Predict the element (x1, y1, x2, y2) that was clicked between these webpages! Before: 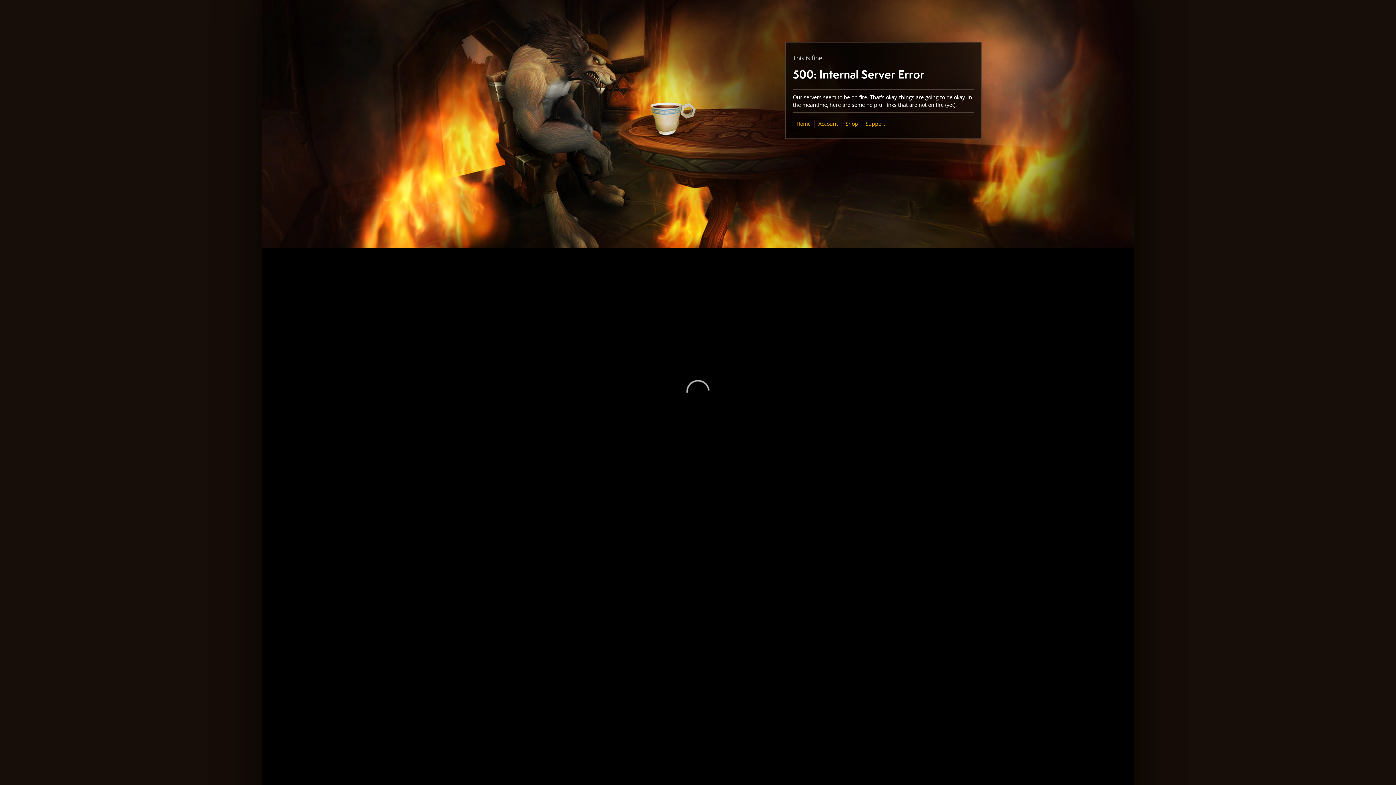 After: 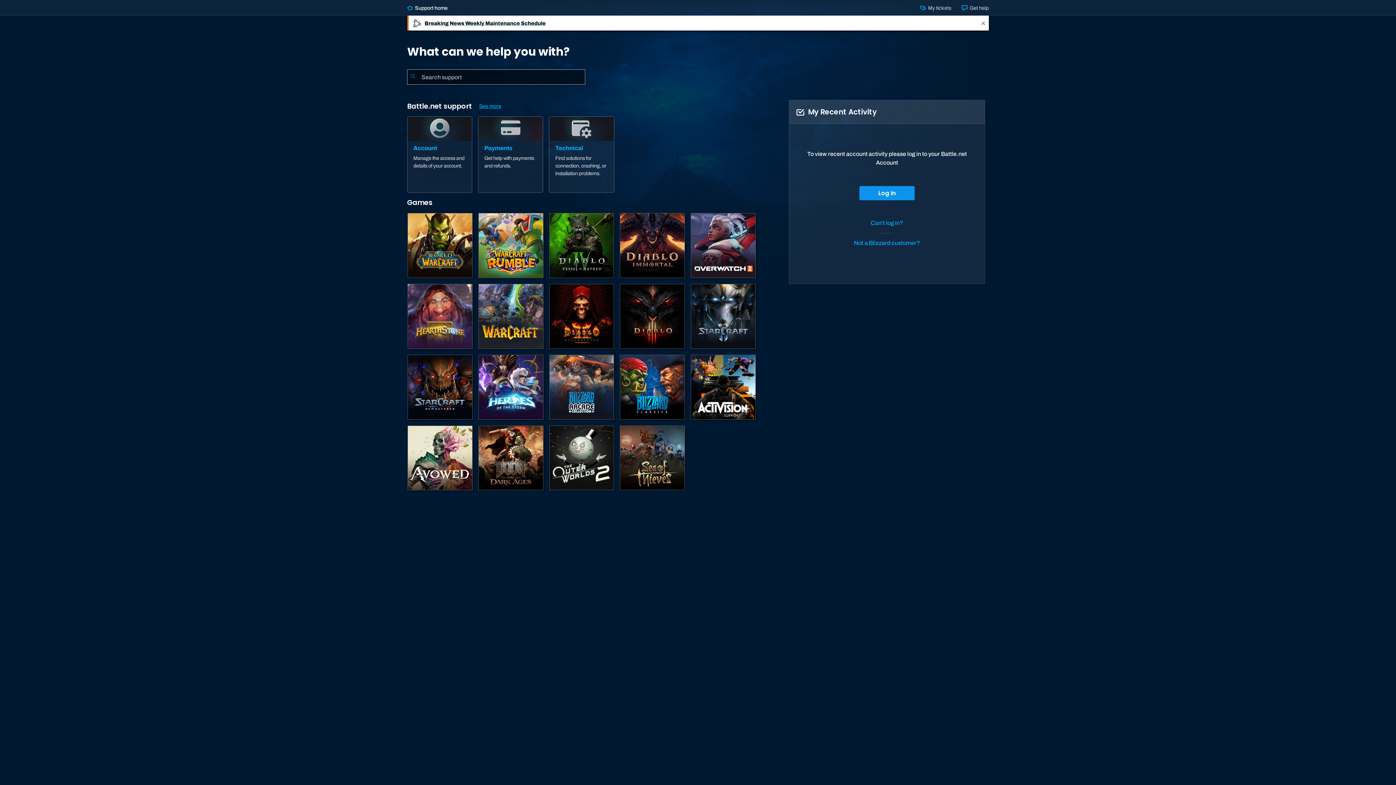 Action: bbox: (865, 120, 885, 127) label: Support